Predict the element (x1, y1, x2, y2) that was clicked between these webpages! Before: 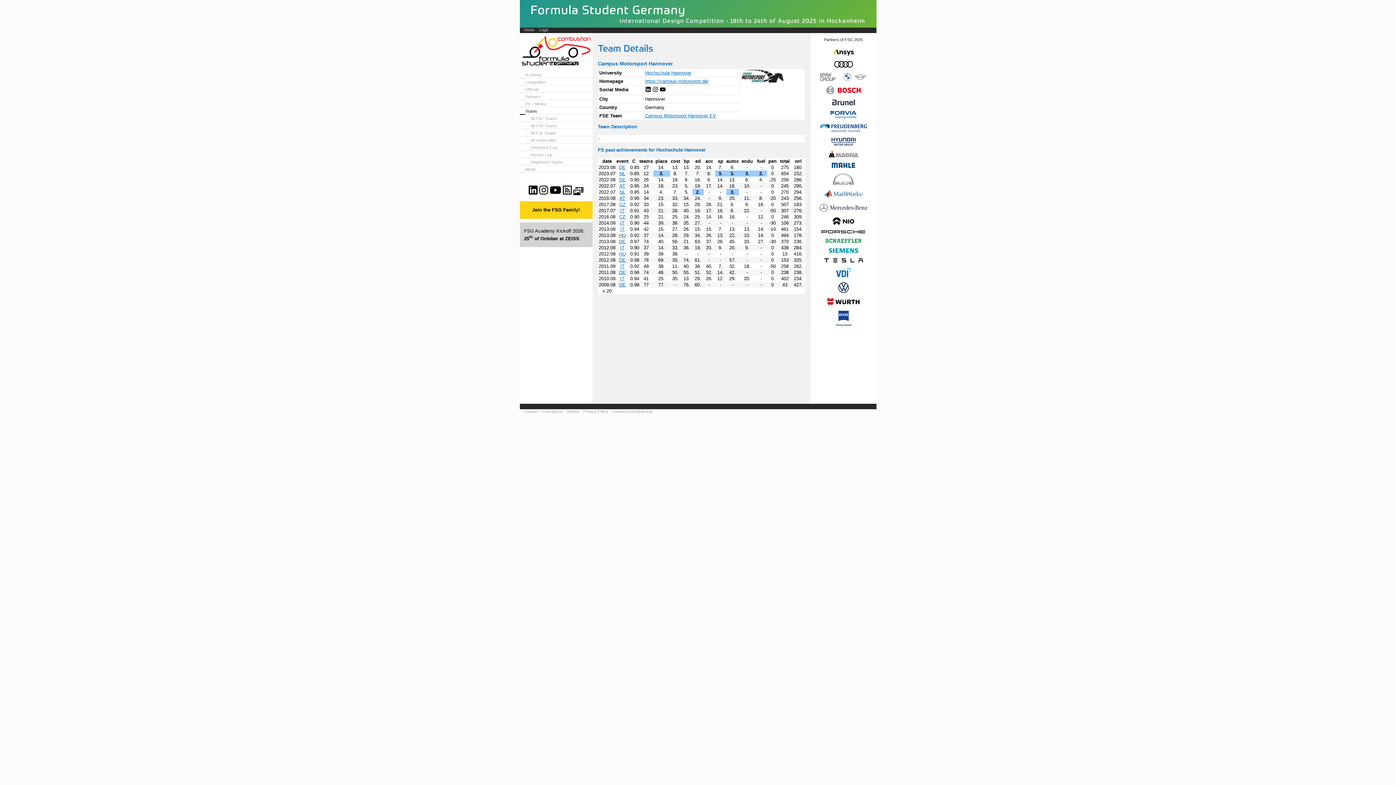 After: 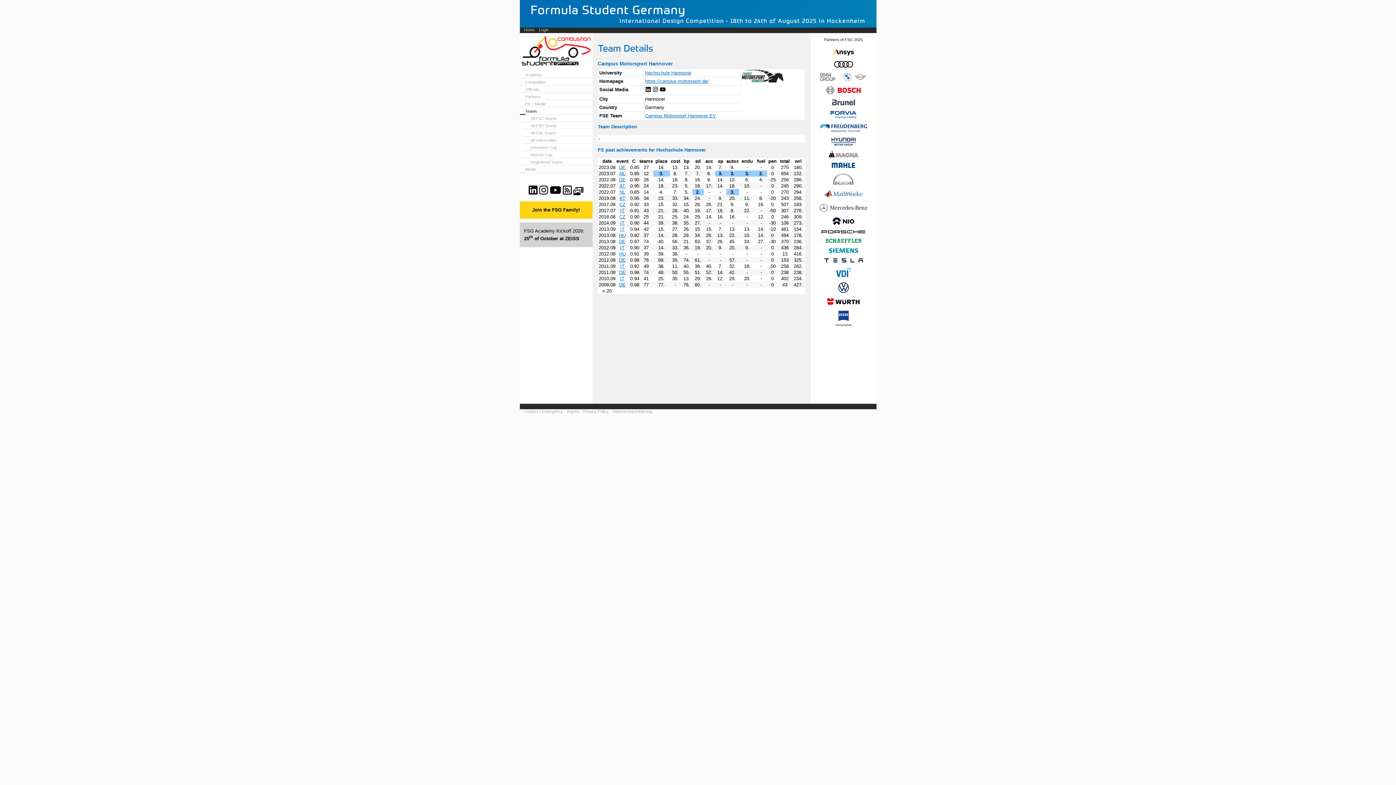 Action: label: HU bbox: (619, 232, 625, 238)